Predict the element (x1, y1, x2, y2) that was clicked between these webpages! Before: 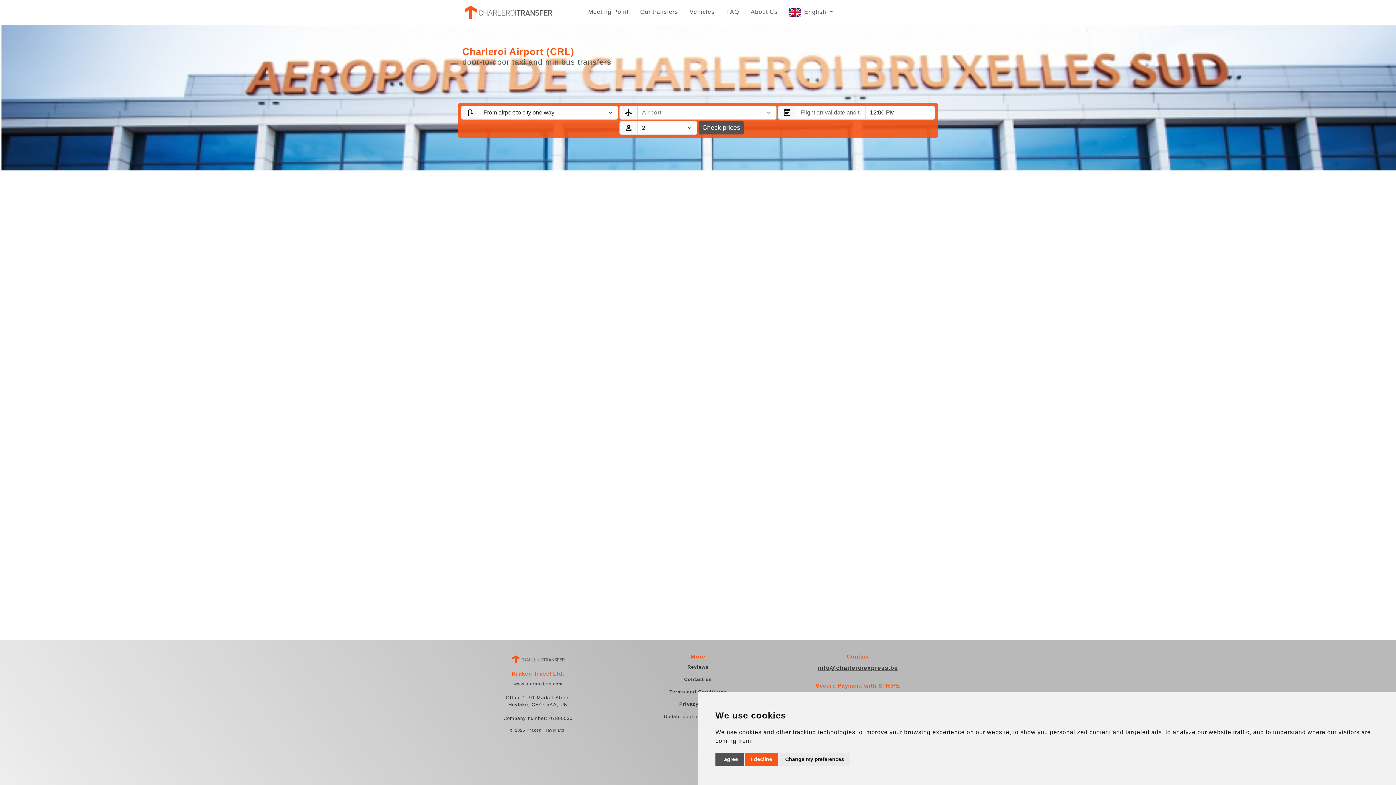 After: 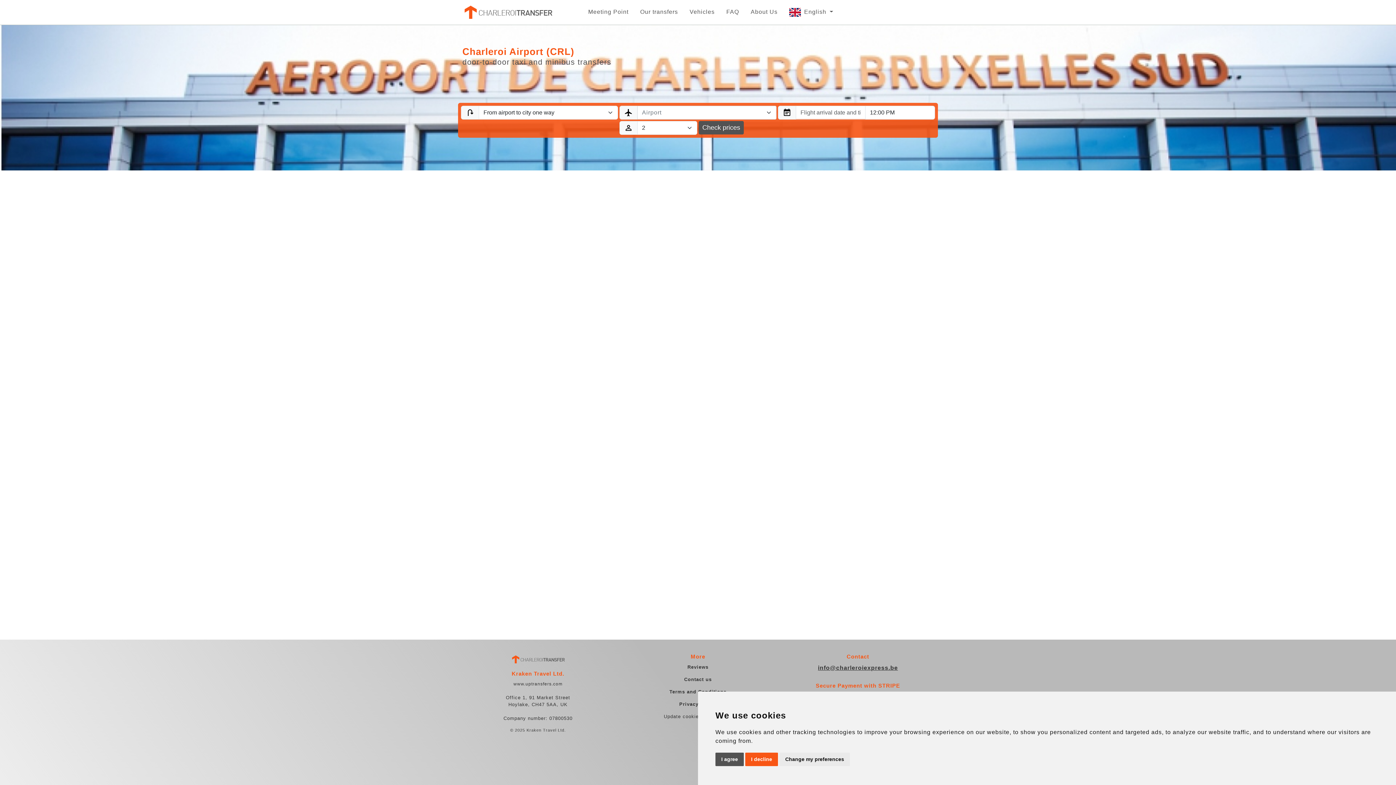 Action: bbox: (462, 1, 553, 22) label: Home